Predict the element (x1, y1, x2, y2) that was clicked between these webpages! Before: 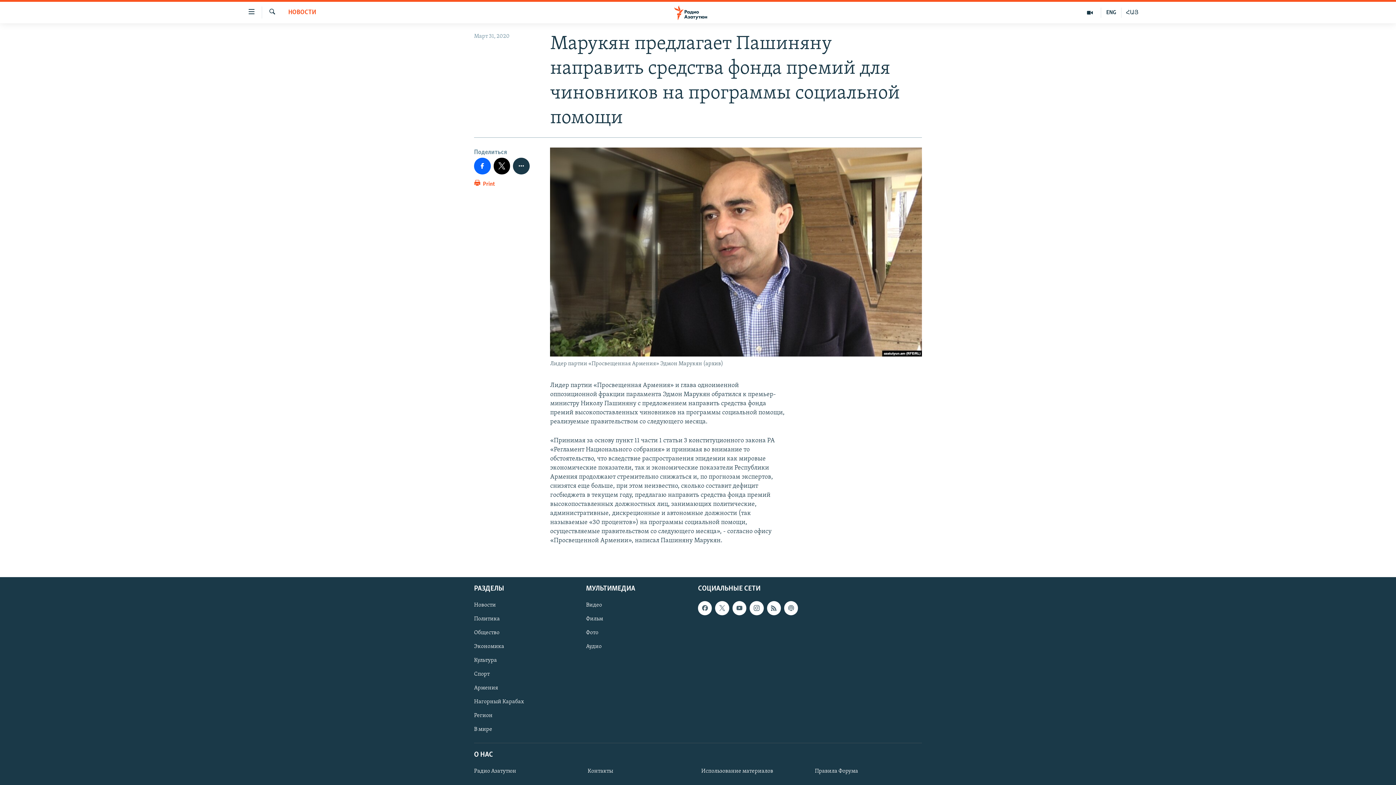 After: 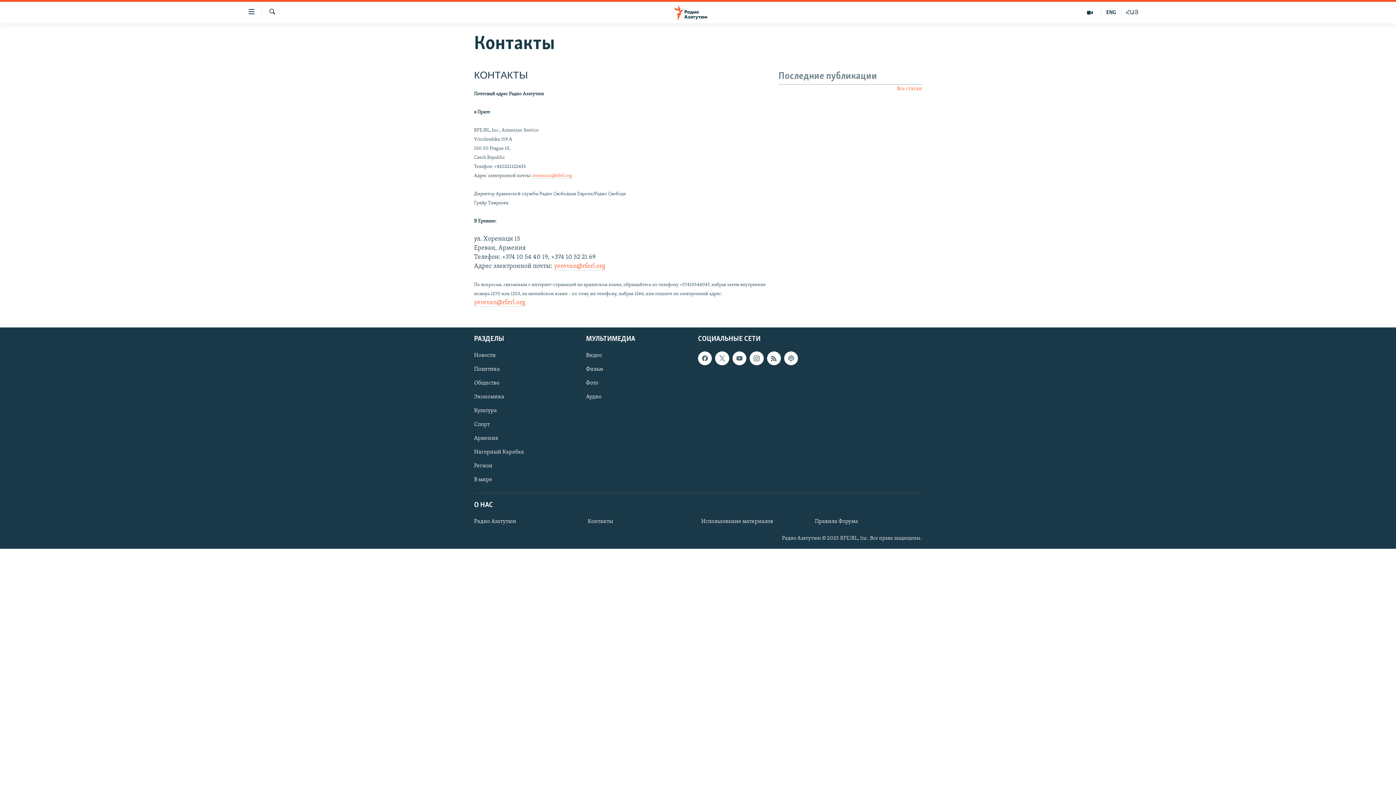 Action: bbox: (587, 767, 690, 775) label: Контакты